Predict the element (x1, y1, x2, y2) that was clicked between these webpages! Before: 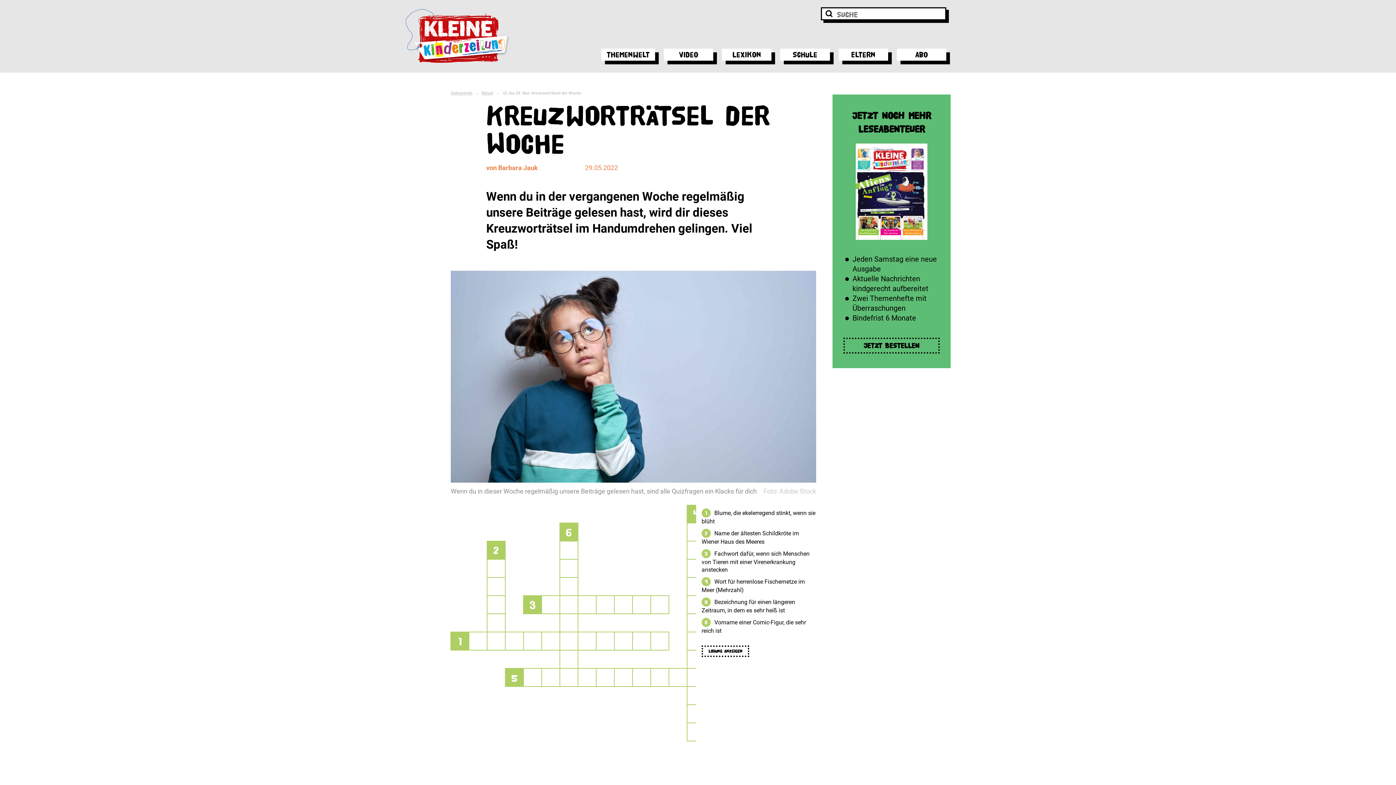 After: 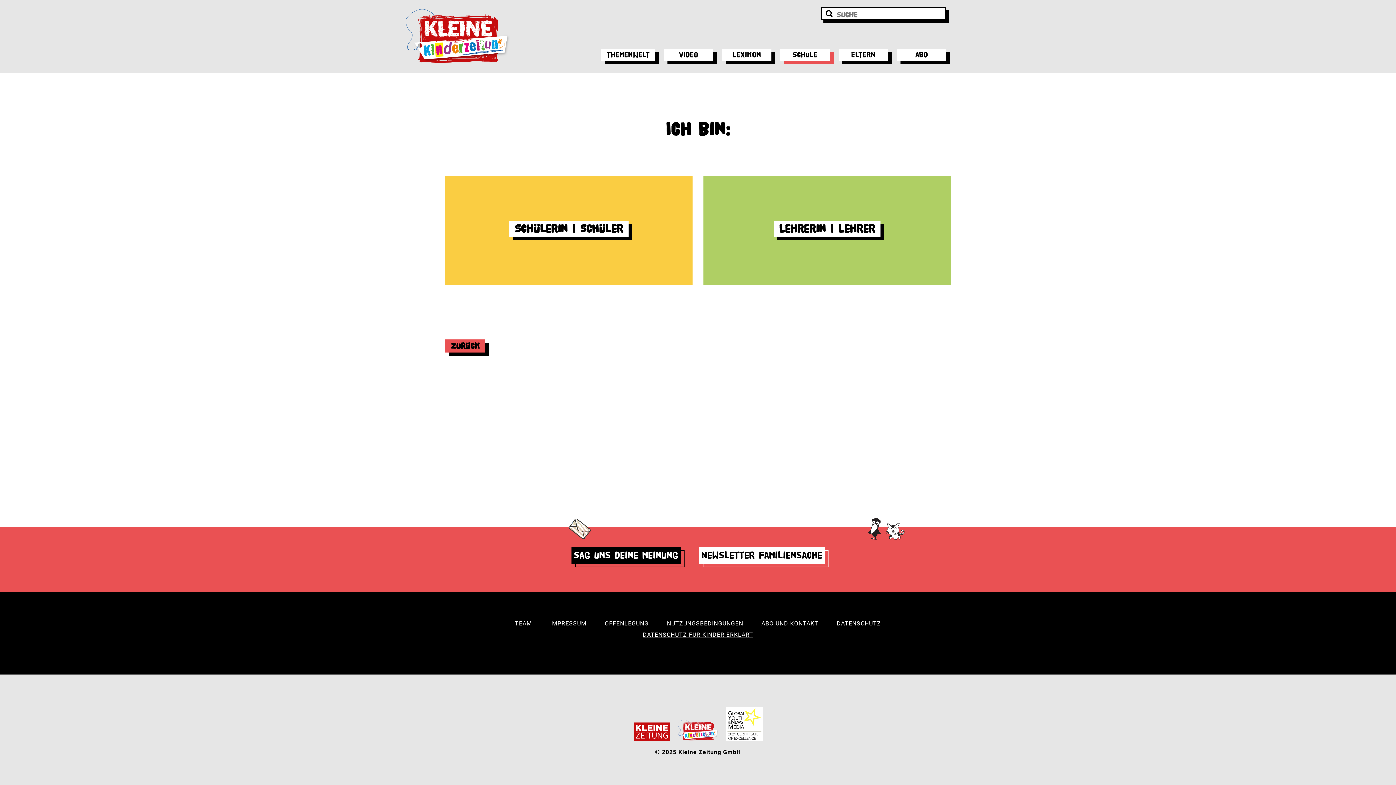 Action: bbox: (780, 48, 830, 60) label: Schule